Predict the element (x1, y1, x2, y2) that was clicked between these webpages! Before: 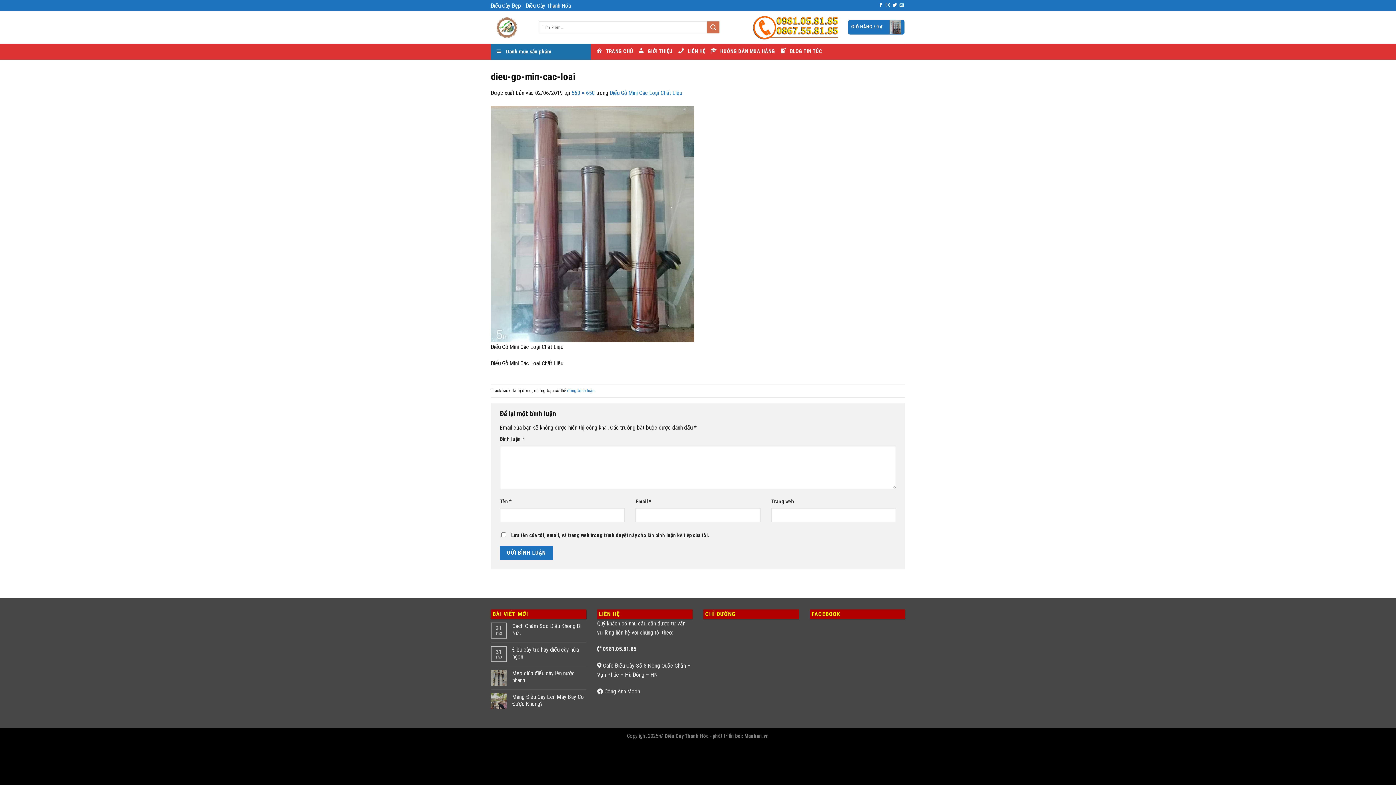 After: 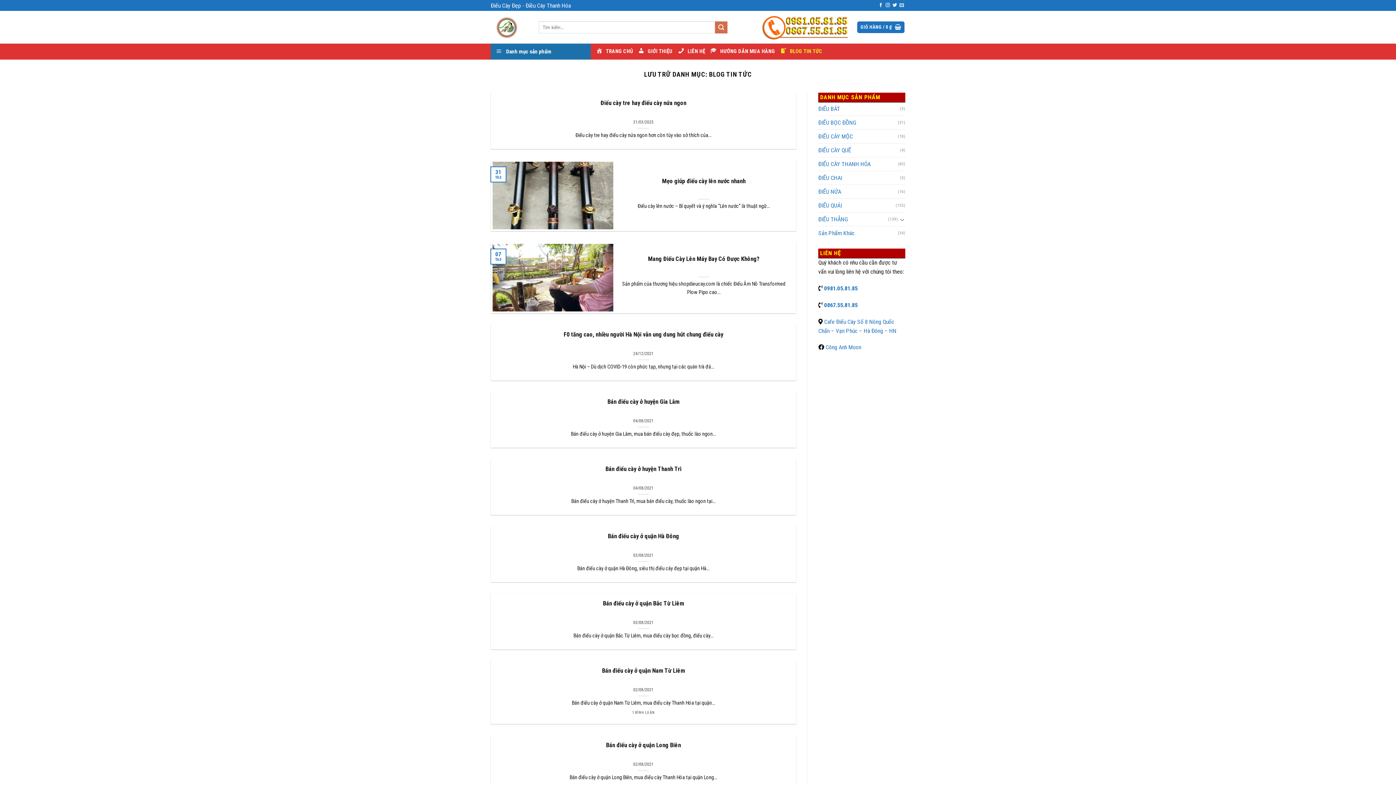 Action: bbox: (780, 45, 822, 58) label: BLOG TIN TỨC